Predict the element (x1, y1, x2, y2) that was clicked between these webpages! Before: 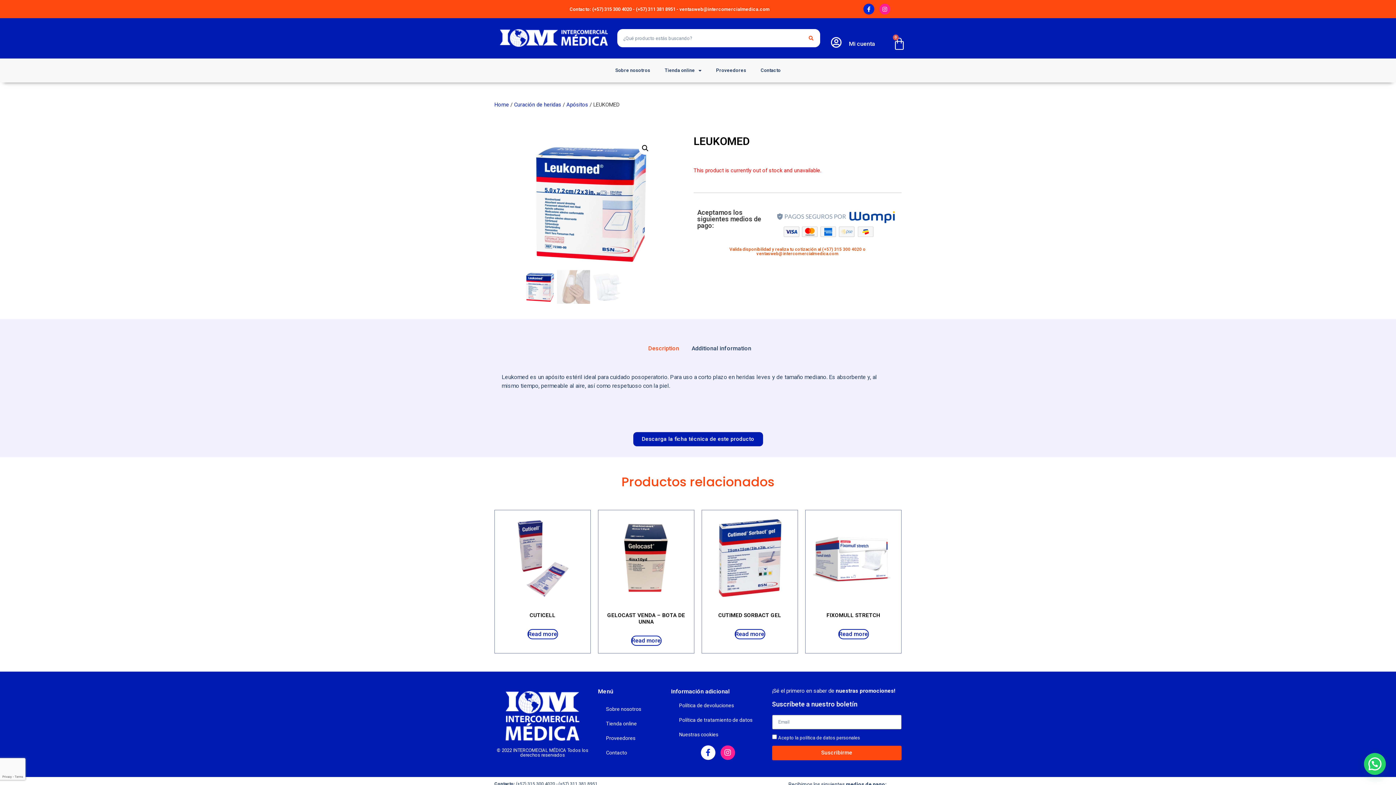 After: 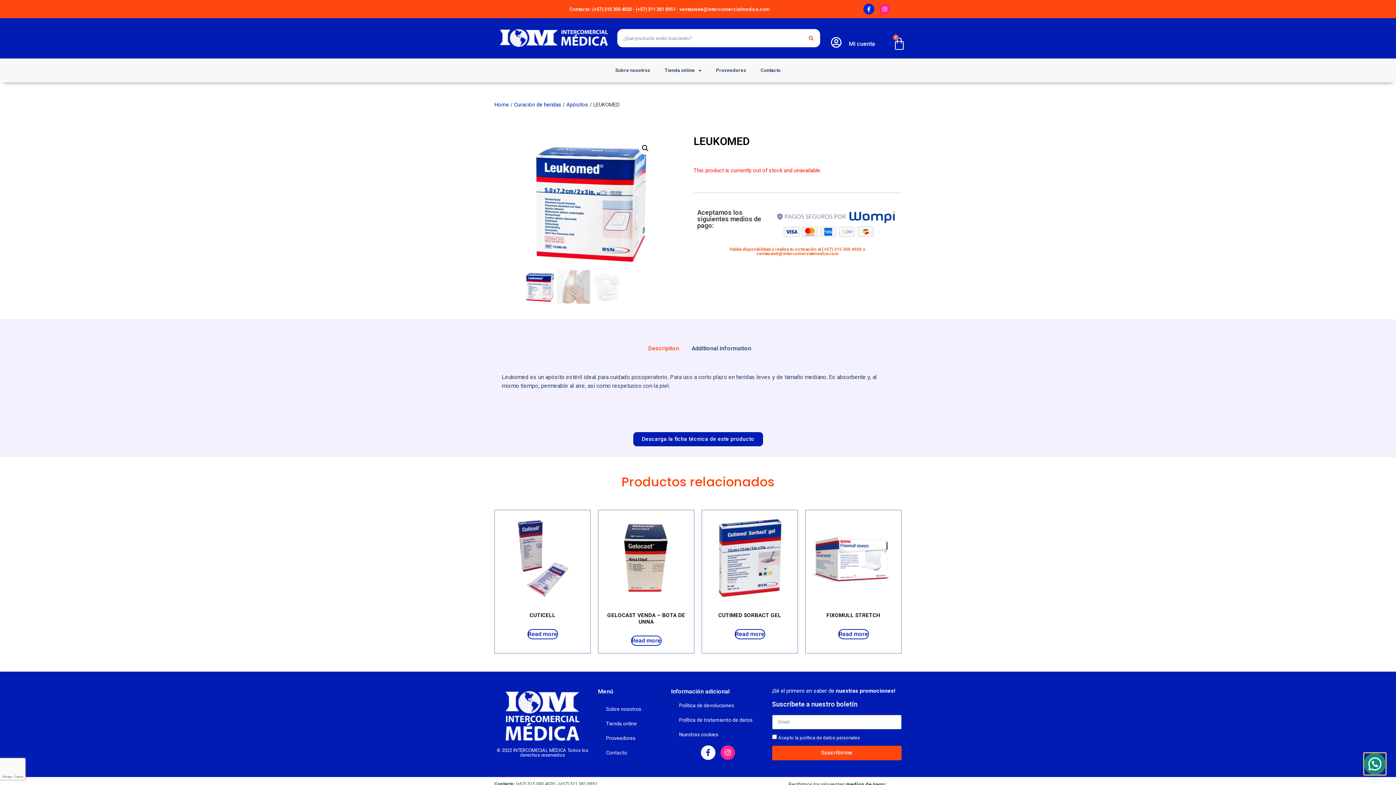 Action: bbox: (1364, 753, 1386, 775)